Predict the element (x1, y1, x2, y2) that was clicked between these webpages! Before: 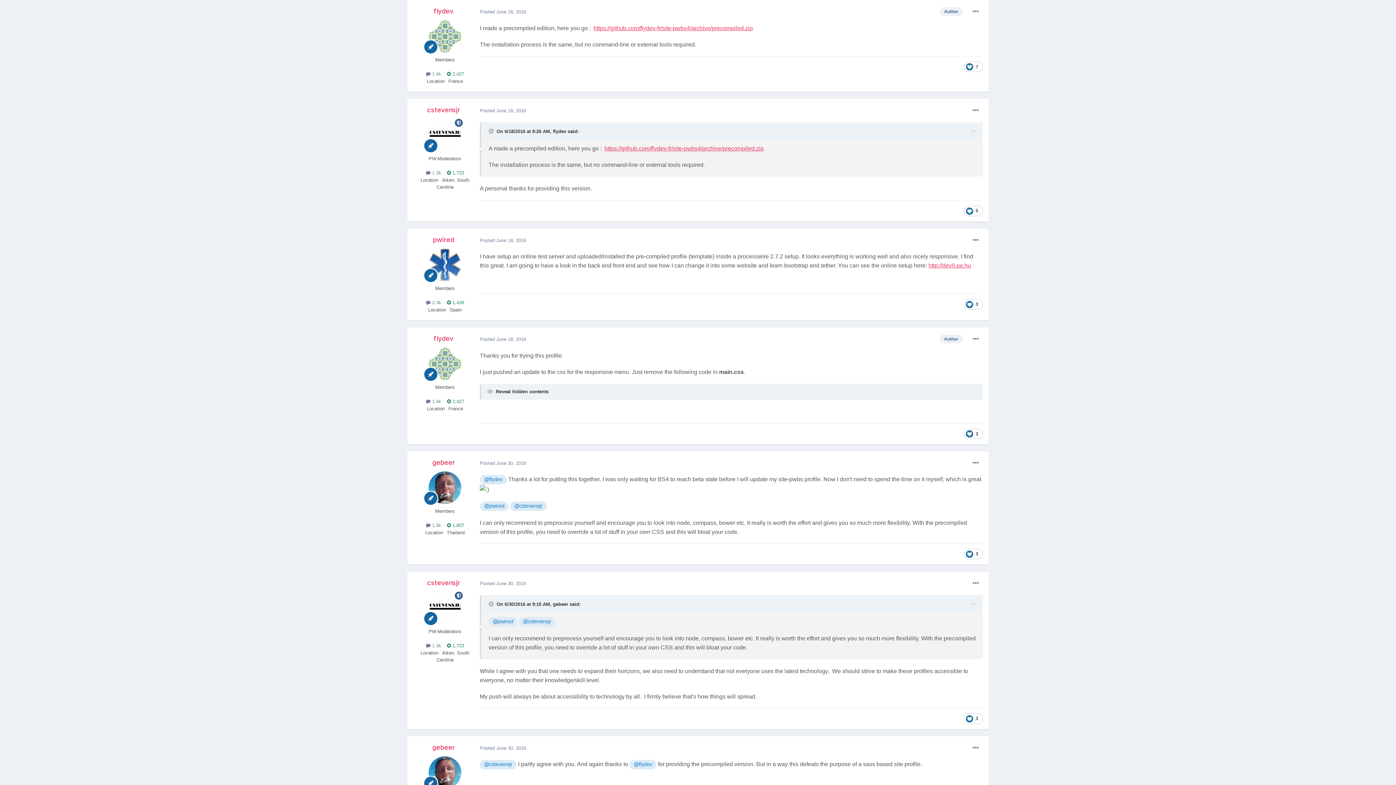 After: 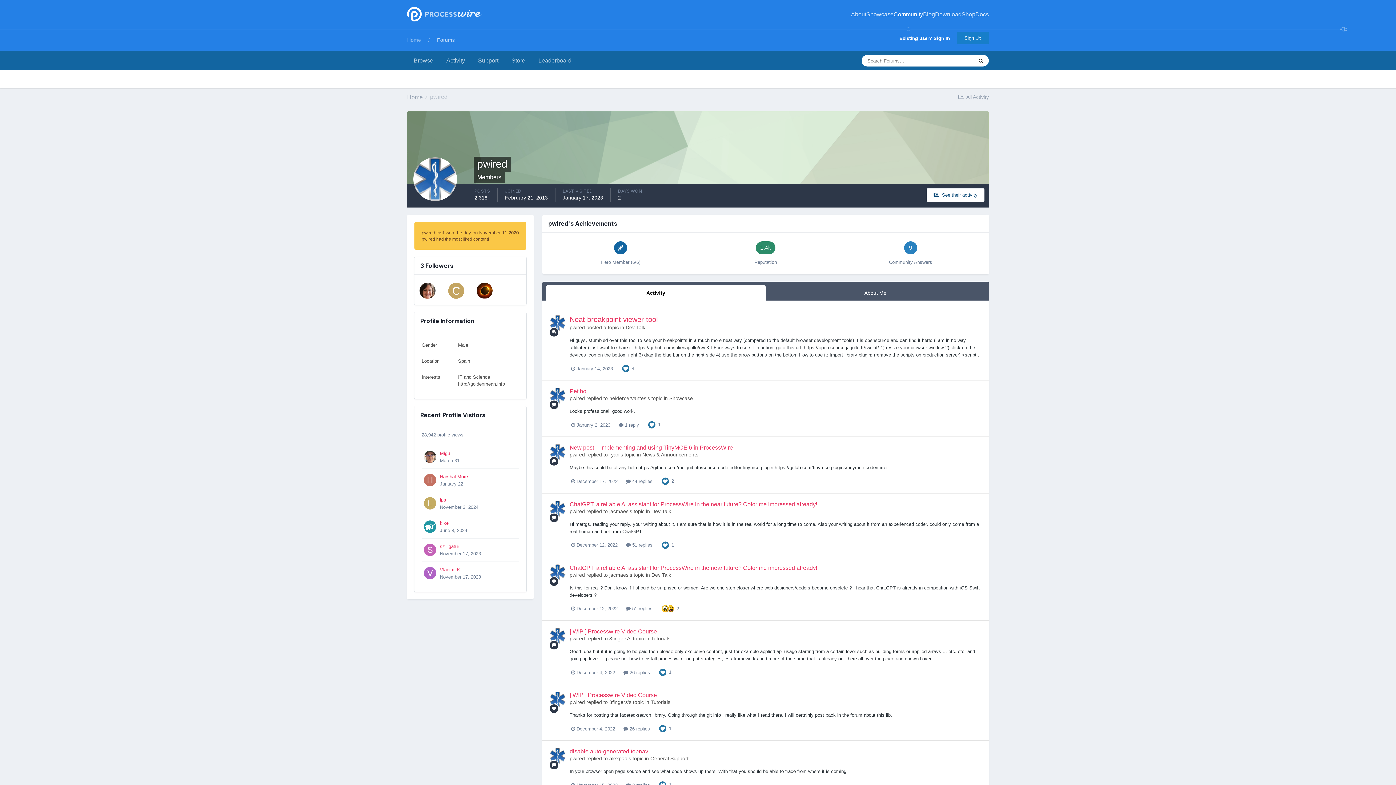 Action: bbox: (432, 236, 454, 243) label: pwired